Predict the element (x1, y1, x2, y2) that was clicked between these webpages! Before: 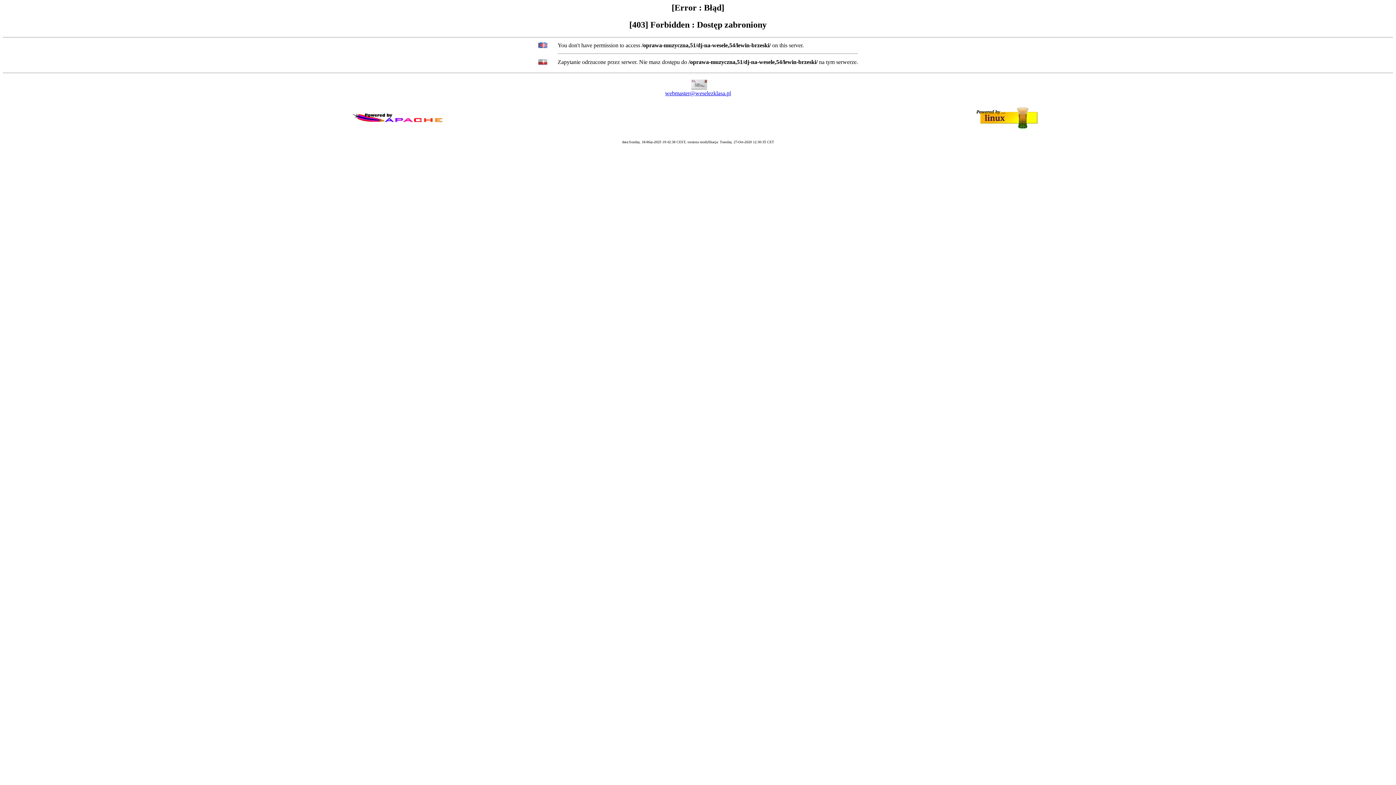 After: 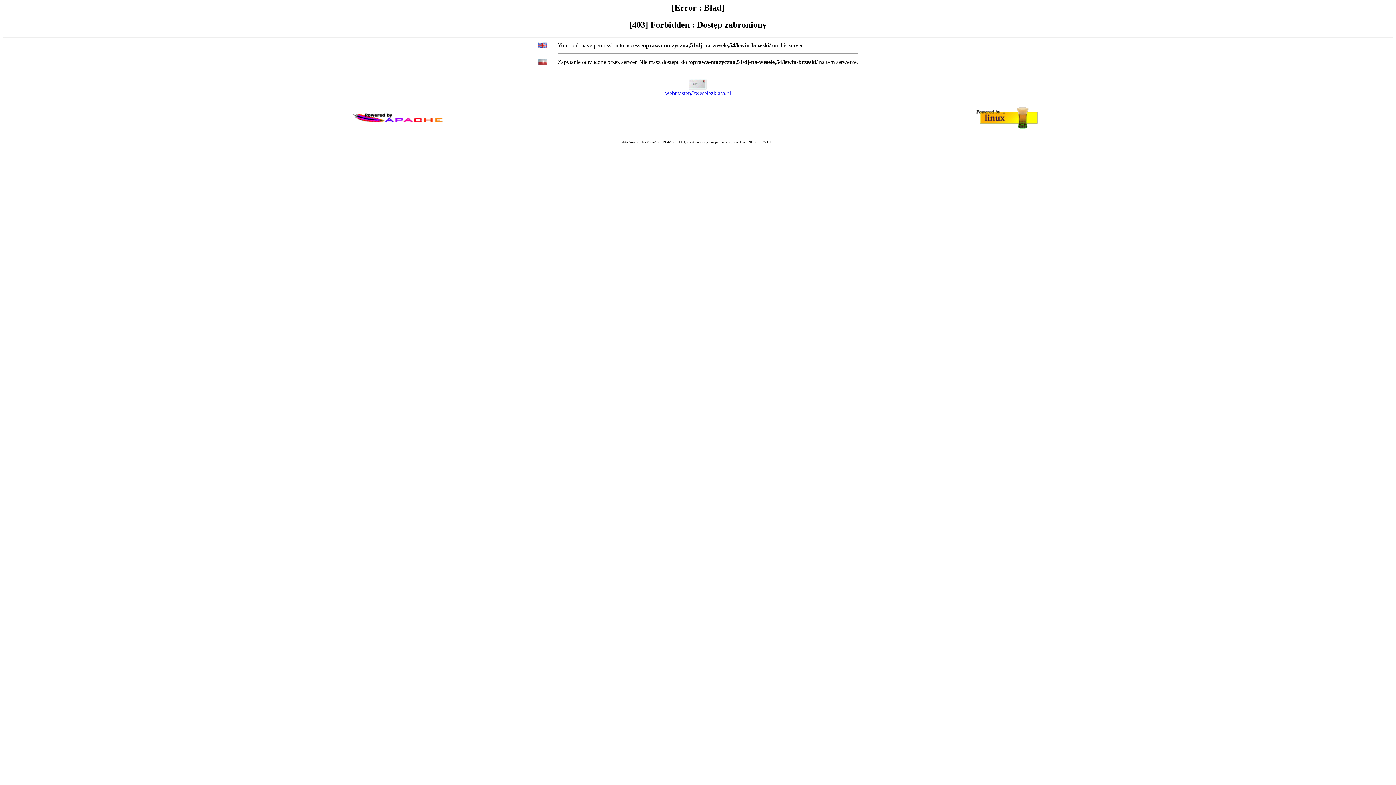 Action: label: webmaster@weselezklasa.pl bbox: (665, 90, 731, 96)